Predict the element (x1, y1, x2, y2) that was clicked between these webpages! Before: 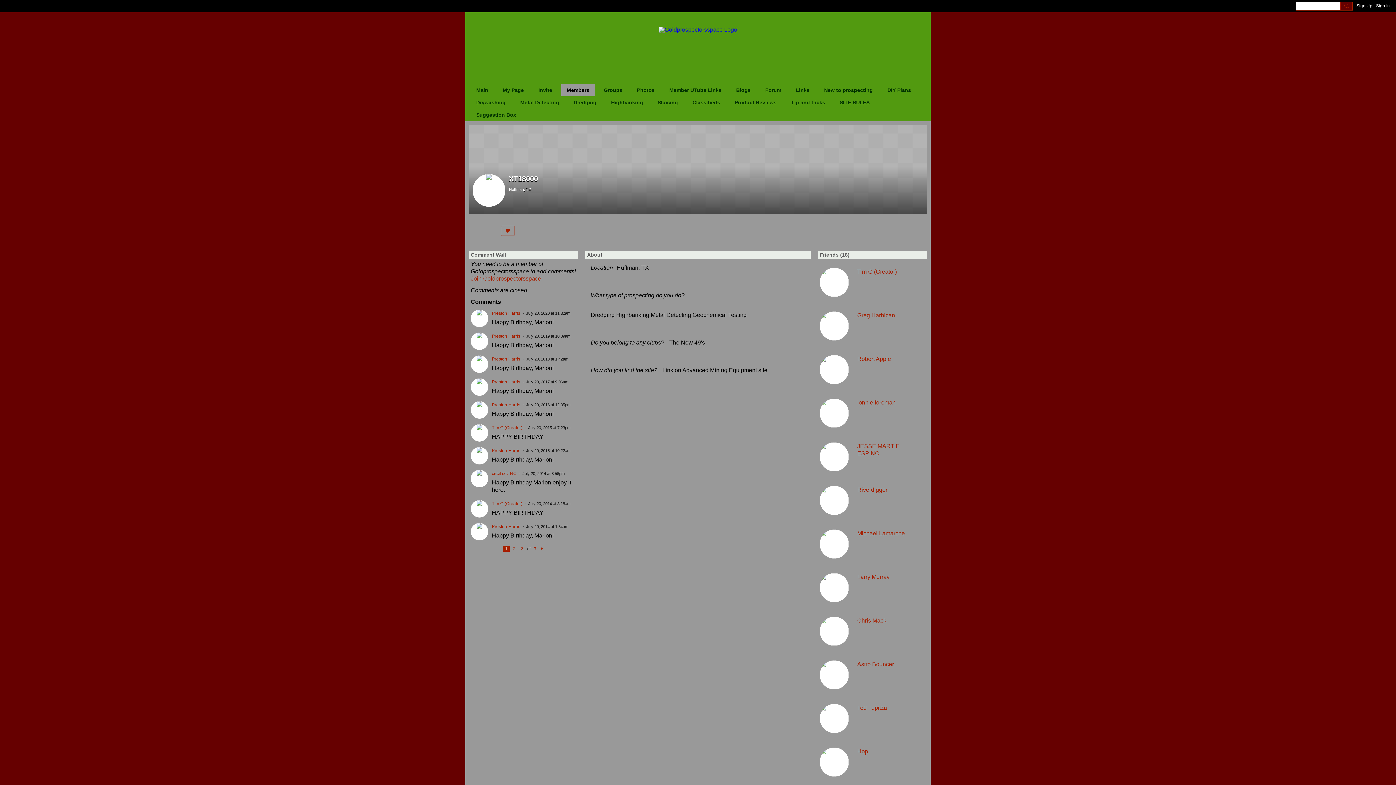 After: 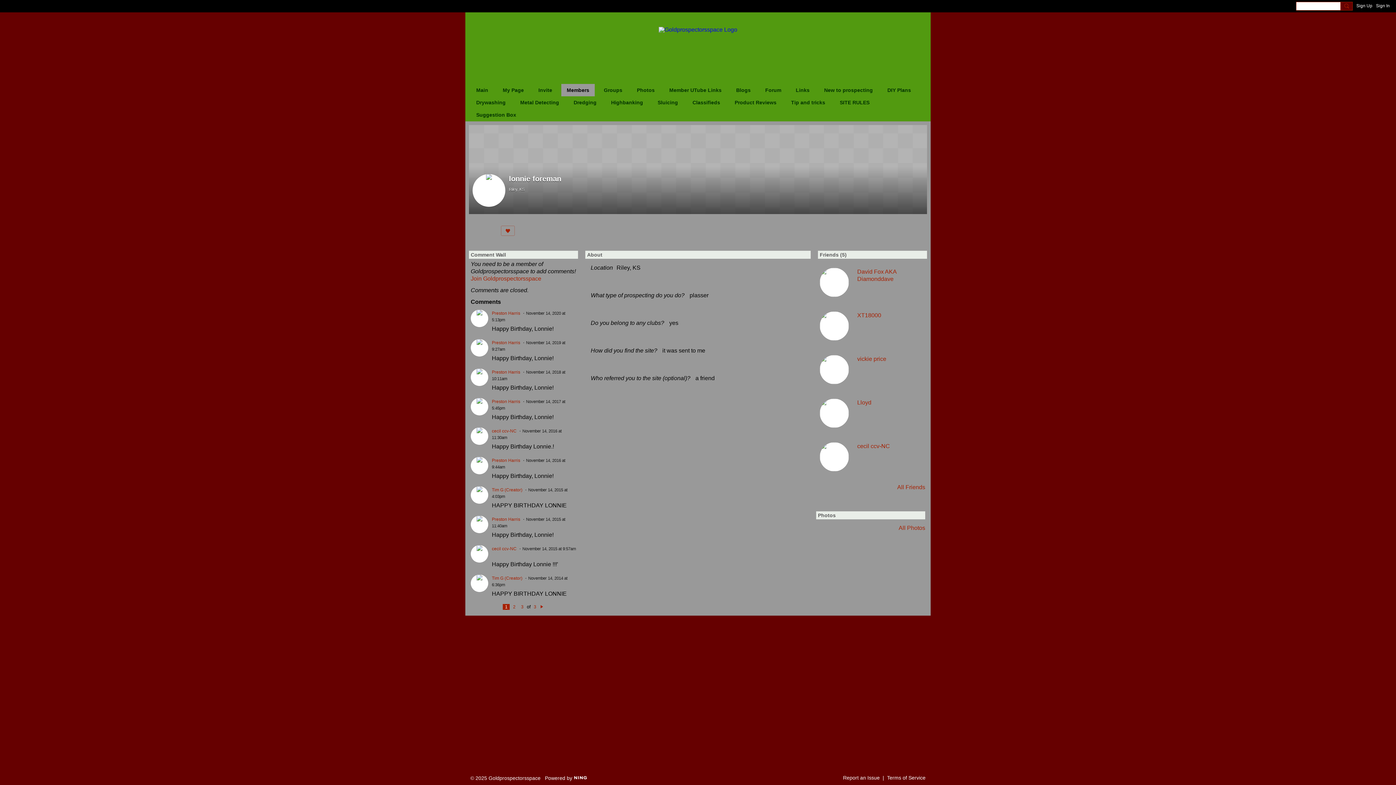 Action: bbox: (820, 398, 849, 428)